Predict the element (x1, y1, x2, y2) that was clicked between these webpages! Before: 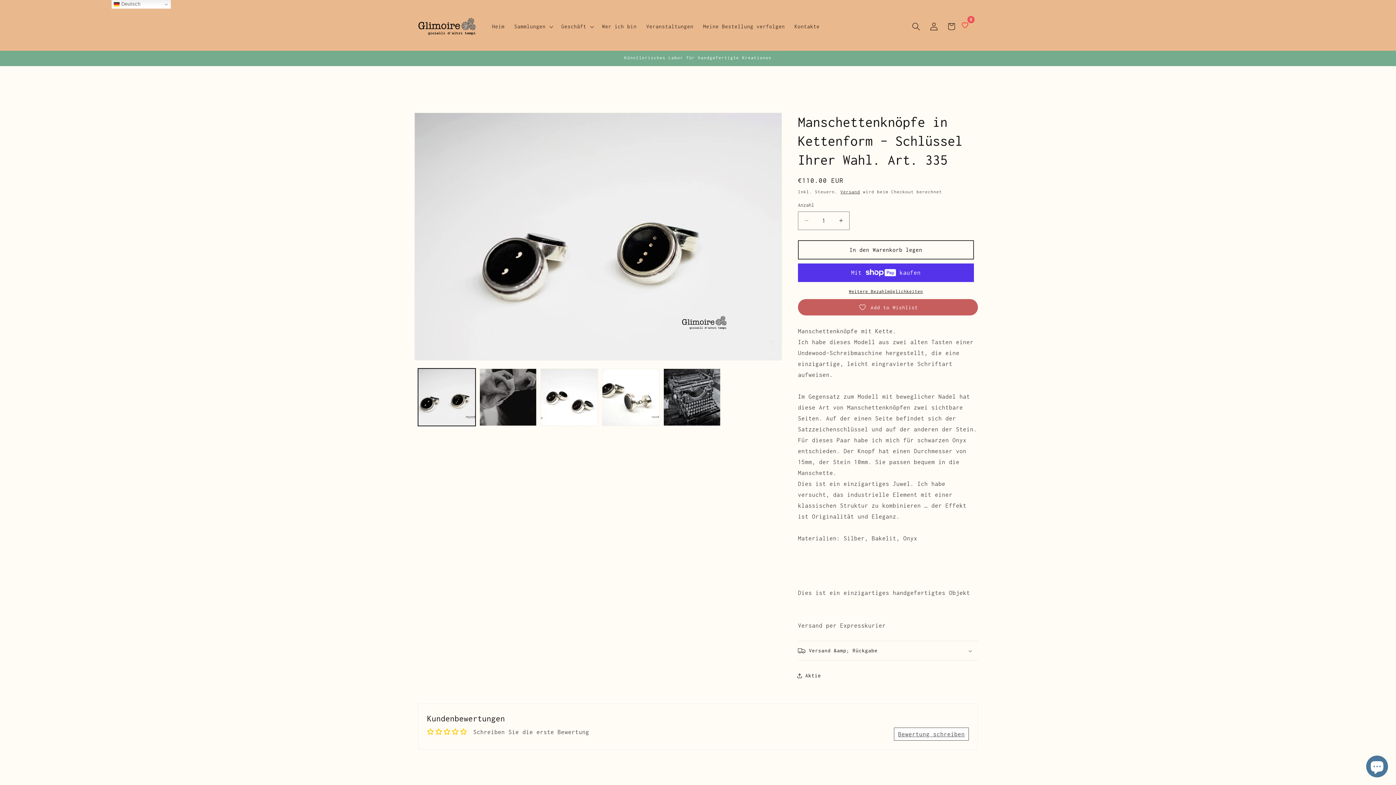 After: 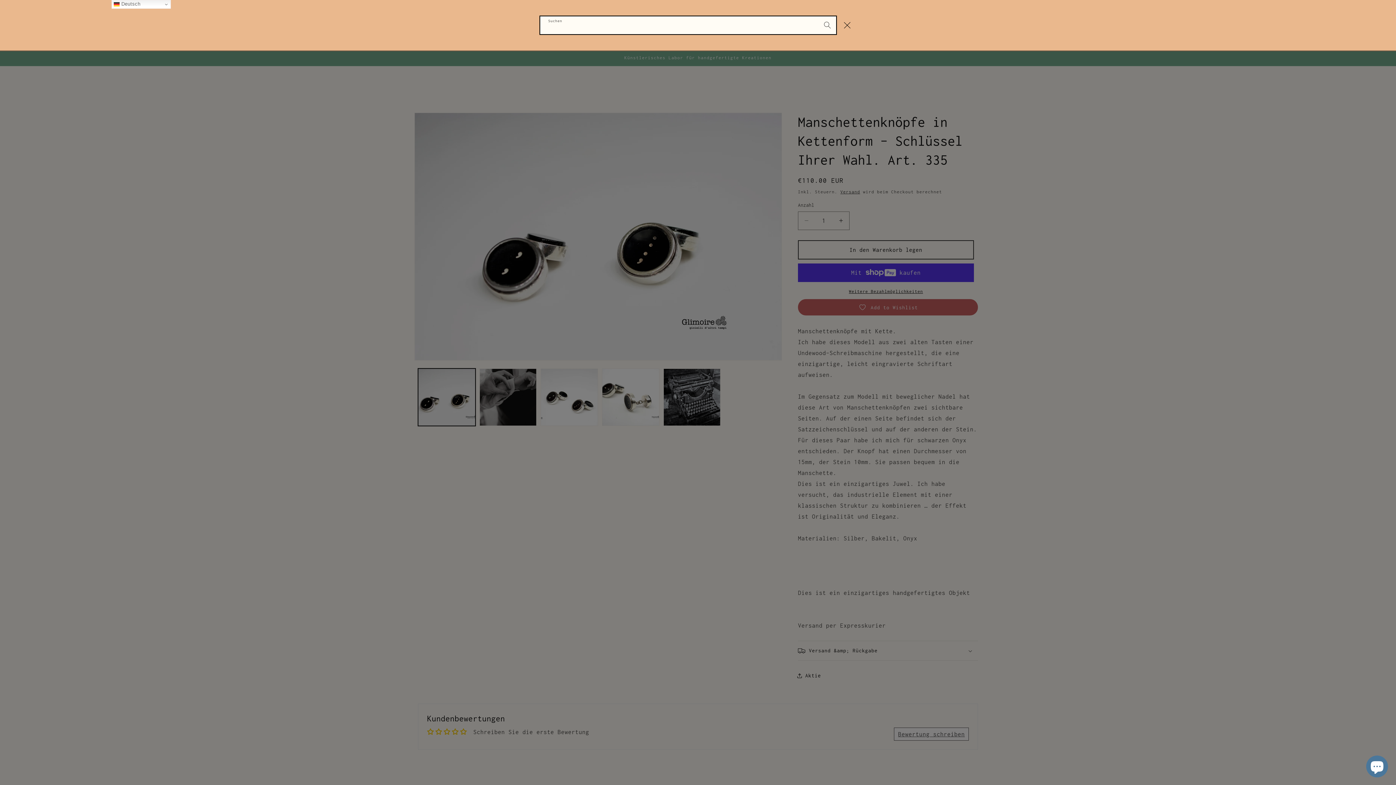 Action: bbox: (907, 17, 925, 35) label: Suchen